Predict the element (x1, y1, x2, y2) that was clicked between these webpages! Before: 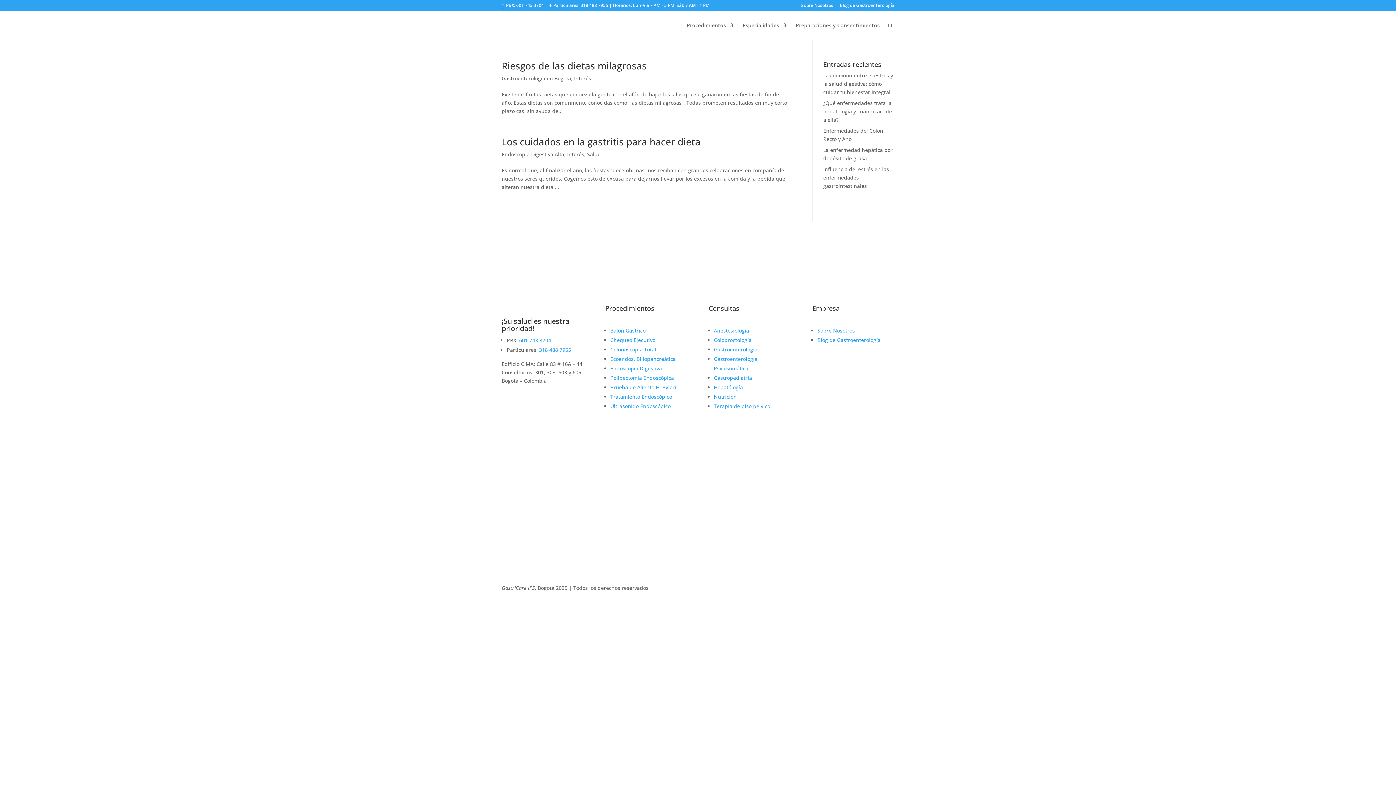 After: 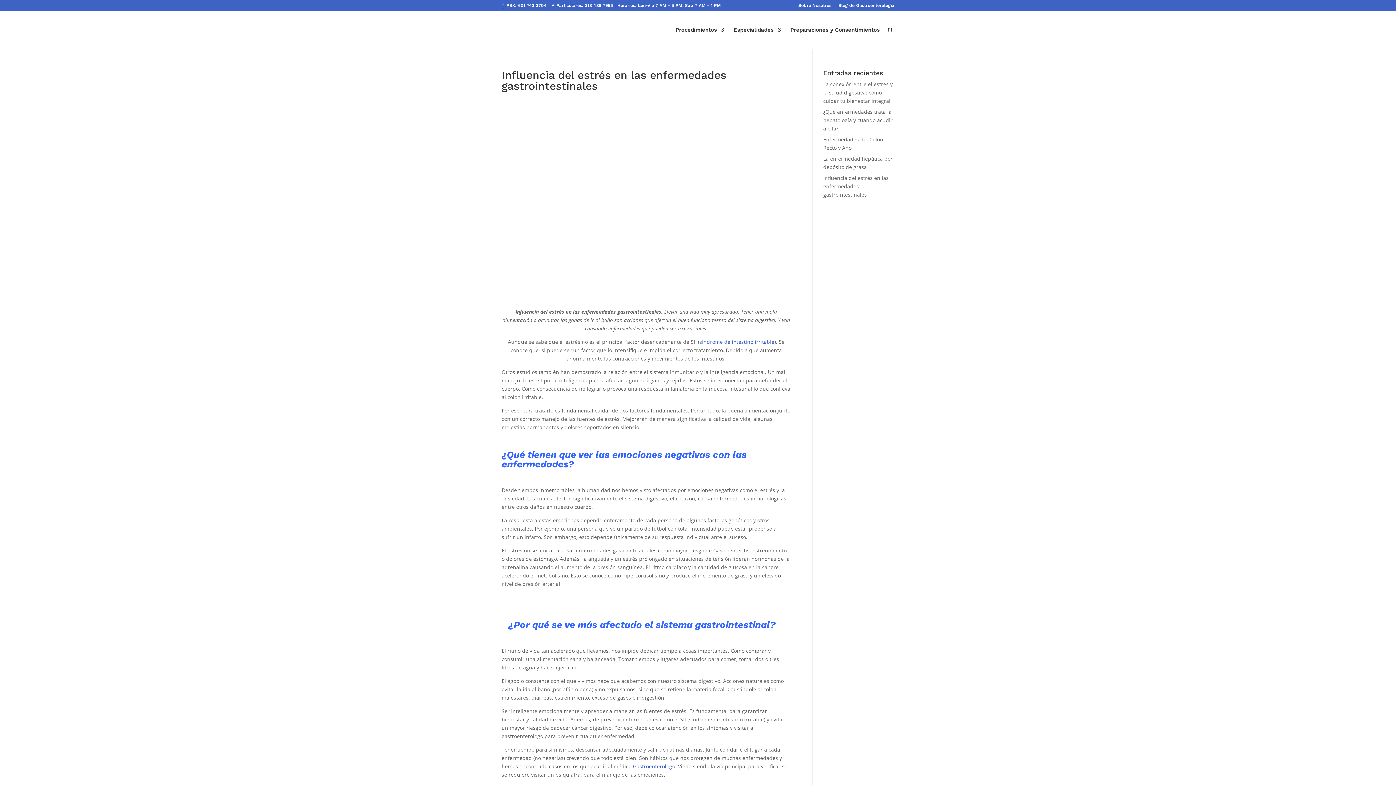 Action: label: Influencia del estrés en las enfermedades gastrointestinales bbox: (823, 165, 889, 189)